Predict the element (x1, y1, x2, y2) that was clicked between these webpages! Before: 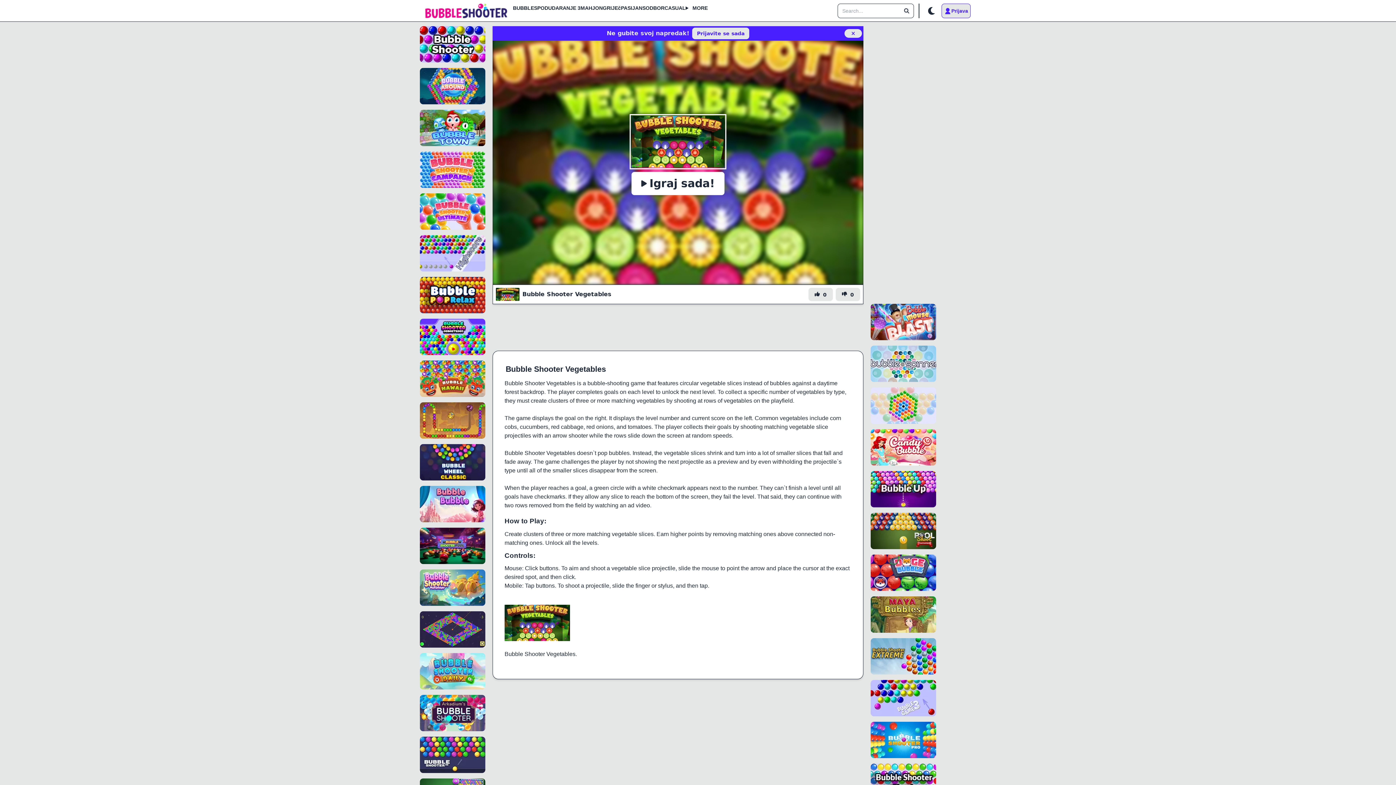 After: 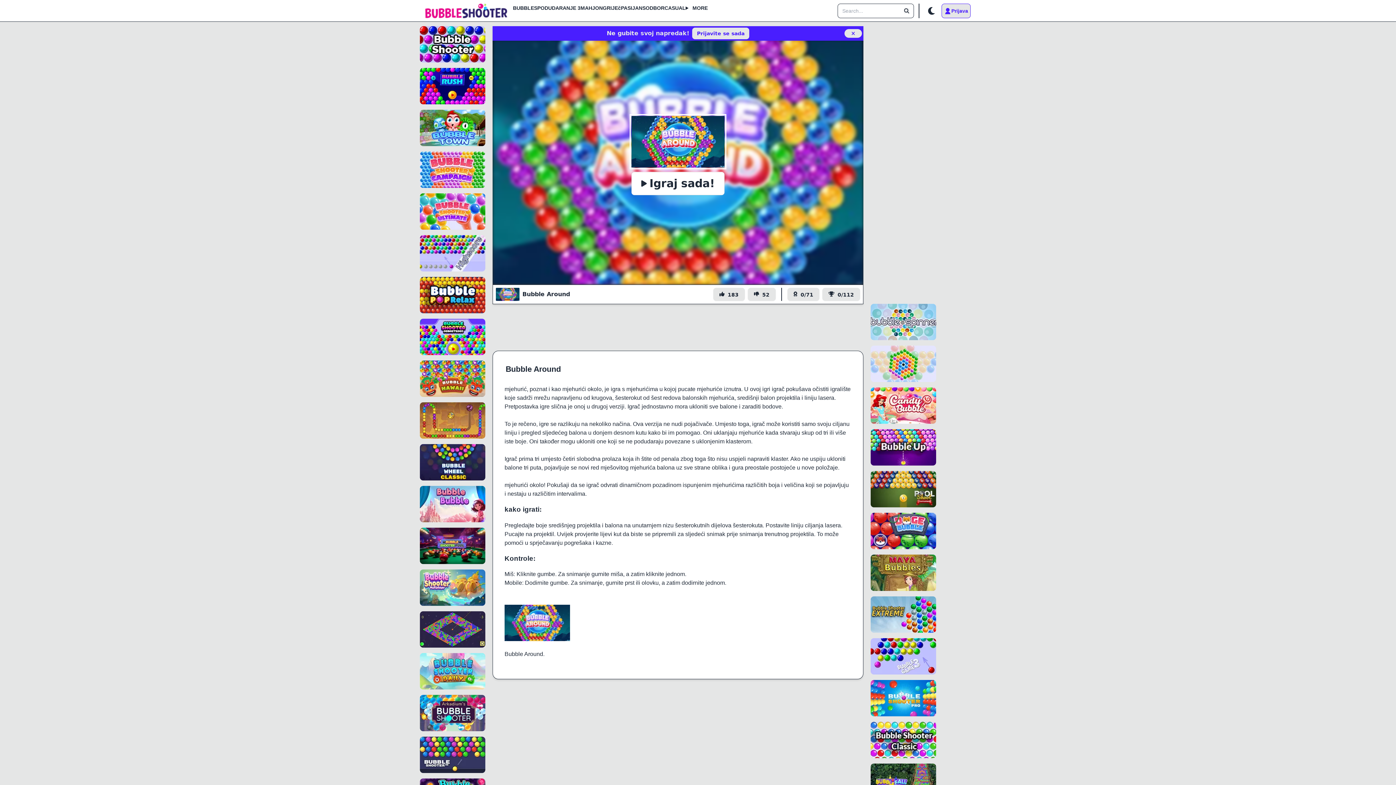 Action: bbox: (420, 68, 485, 104) label: Bubble Around